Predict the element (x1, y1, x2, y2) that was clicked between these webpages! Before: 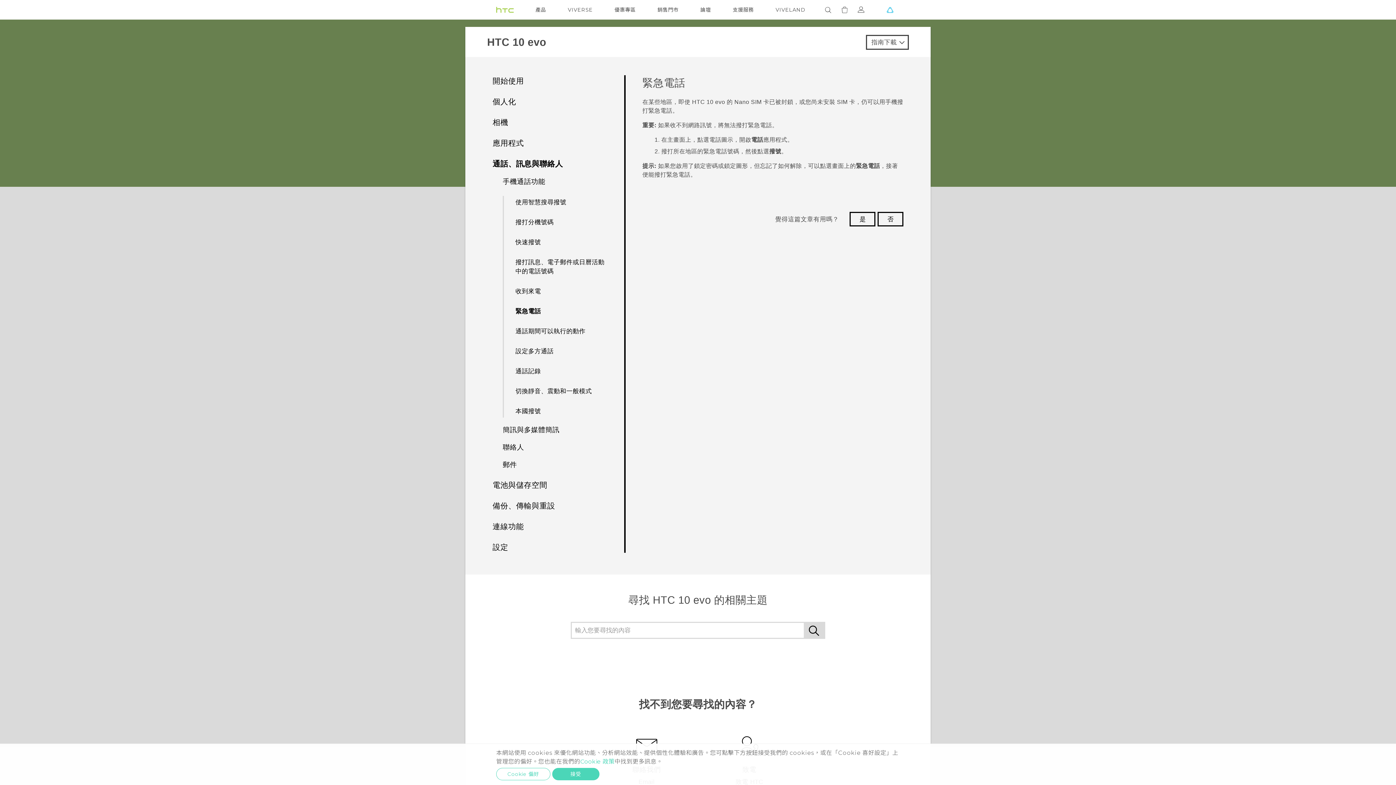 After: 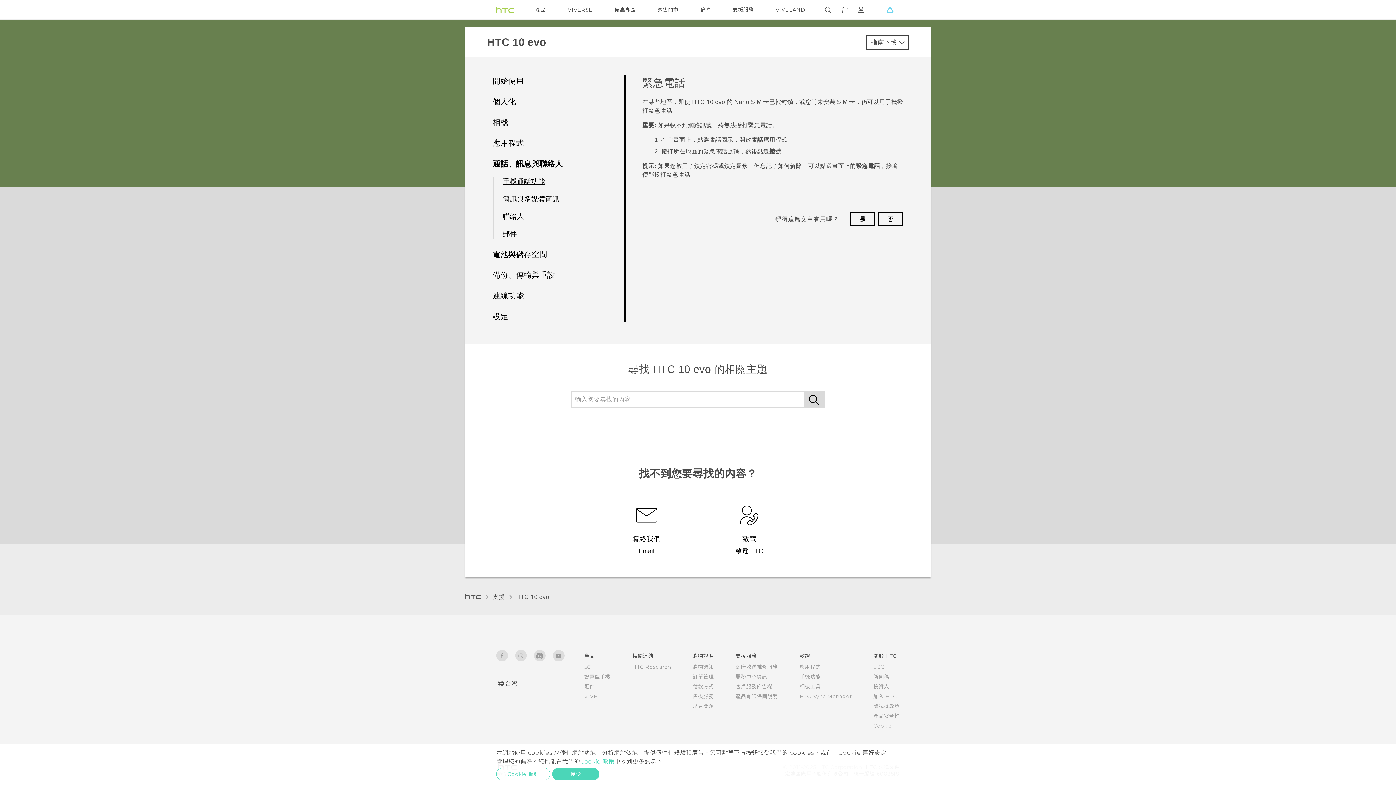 Action: label: 手機通話功能 bbox: (502, 177, 545, 185)